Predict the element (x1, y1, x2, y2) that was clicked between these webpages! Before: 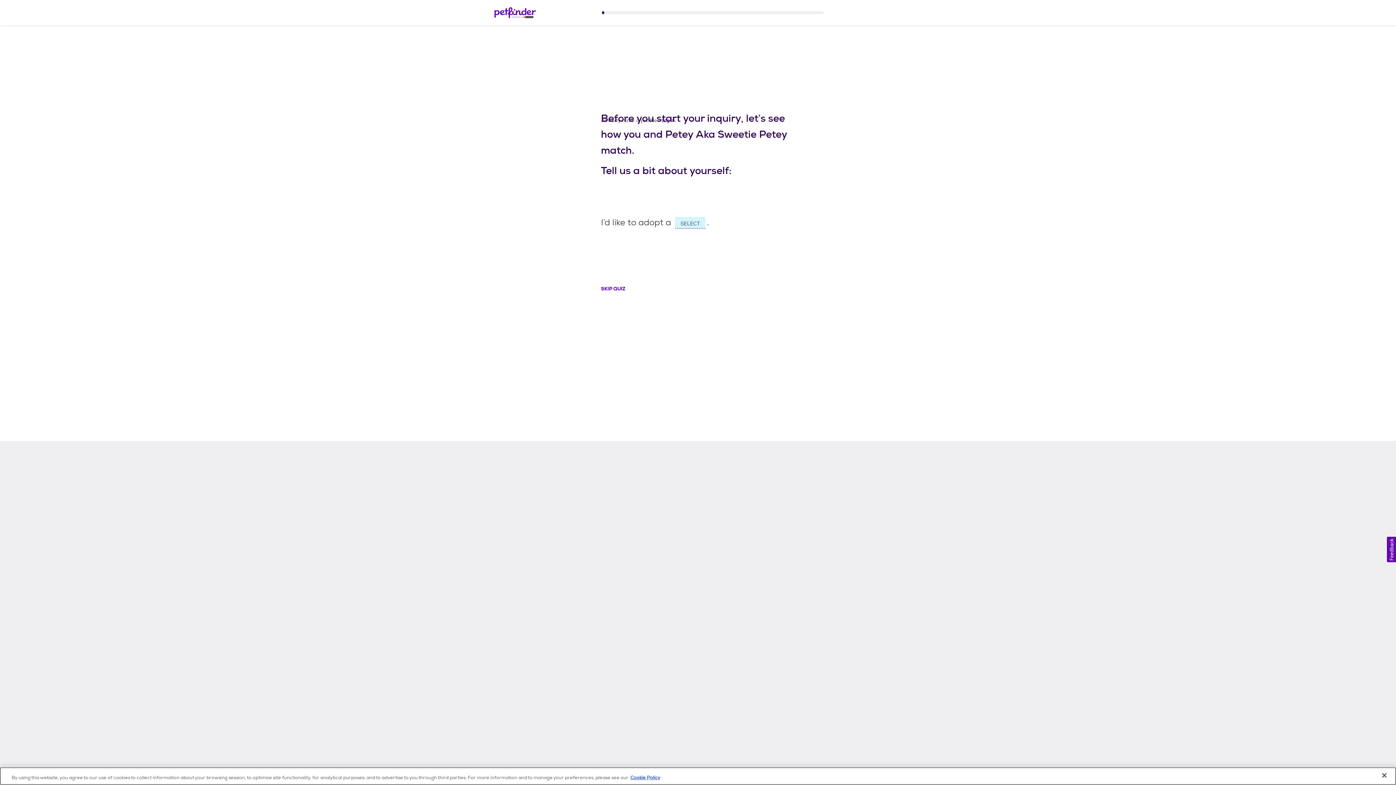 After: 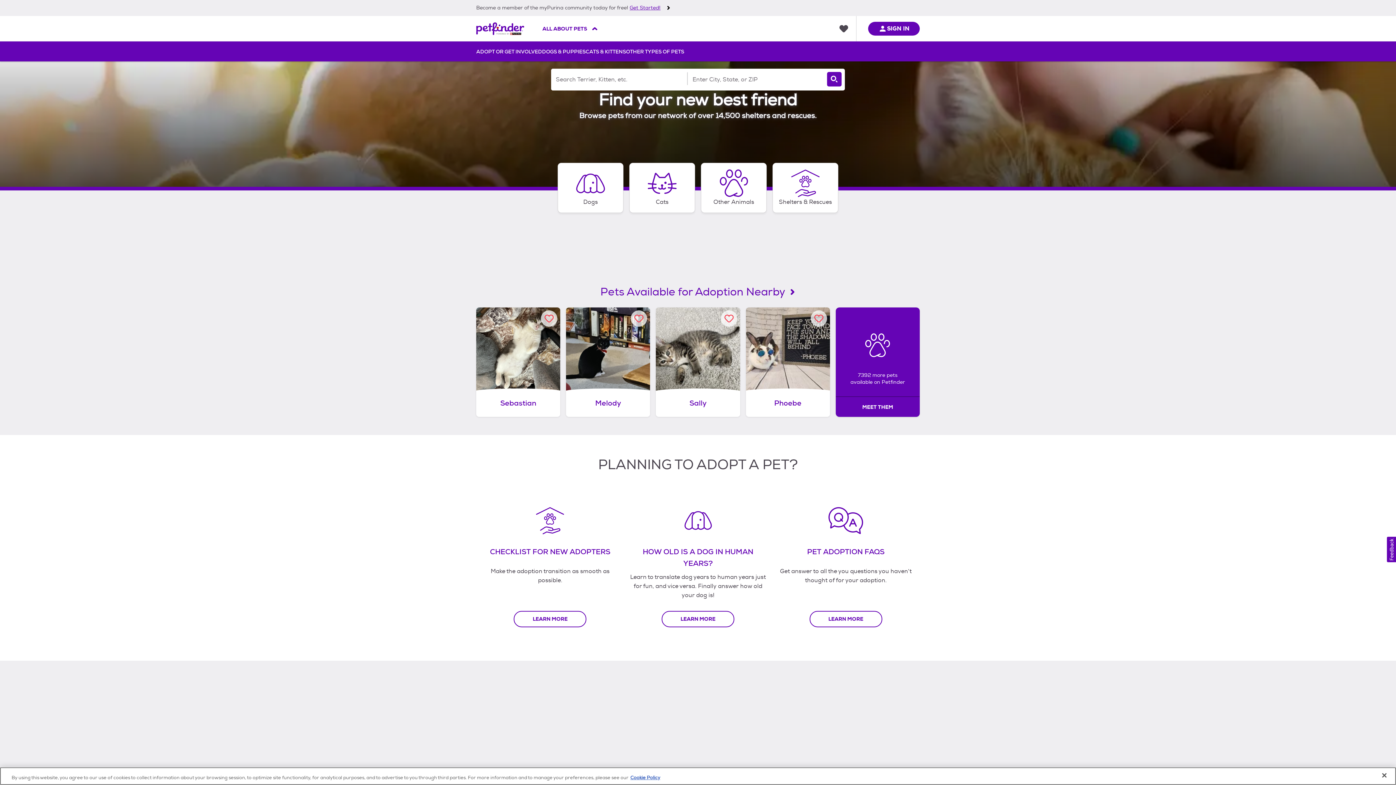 Action: bbox: (494, 7, 542, 18) label: Petfinder